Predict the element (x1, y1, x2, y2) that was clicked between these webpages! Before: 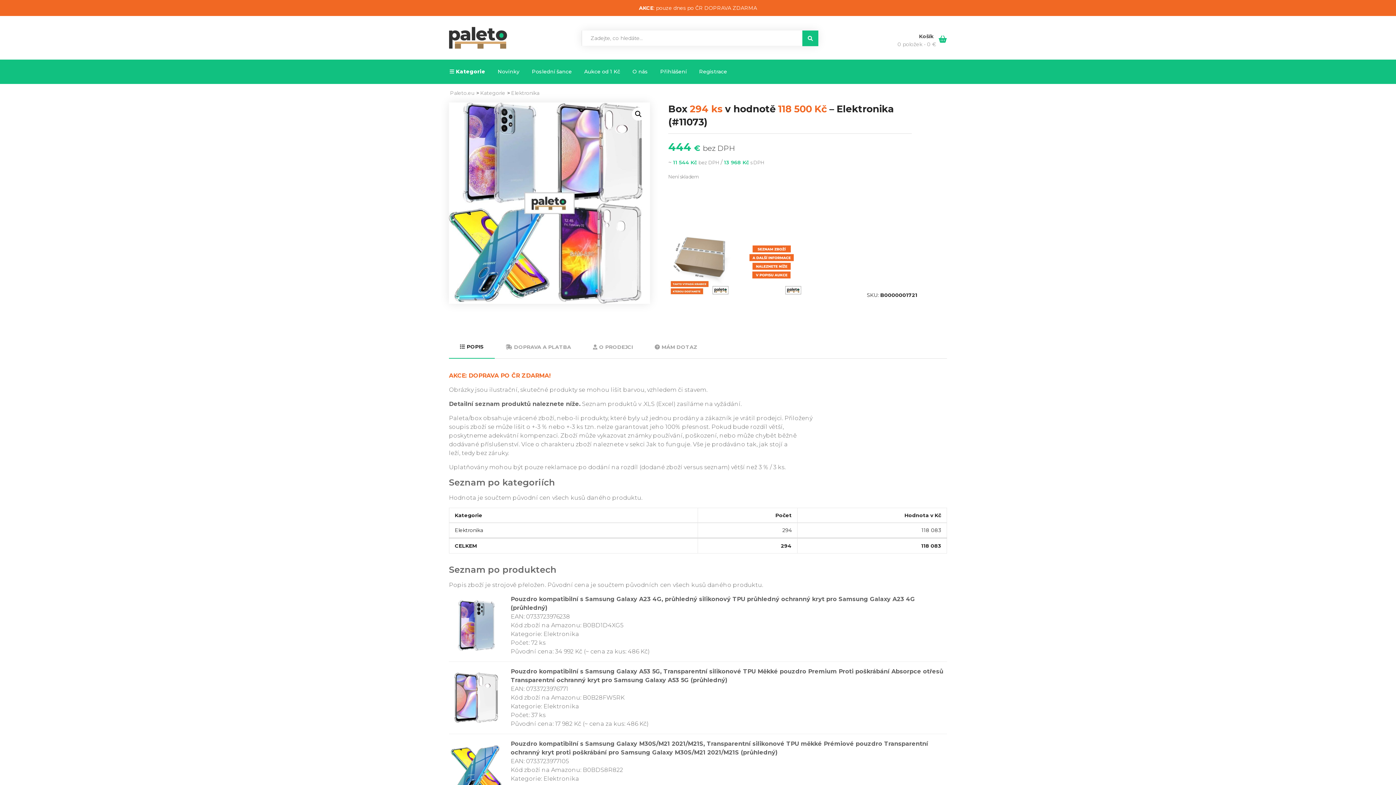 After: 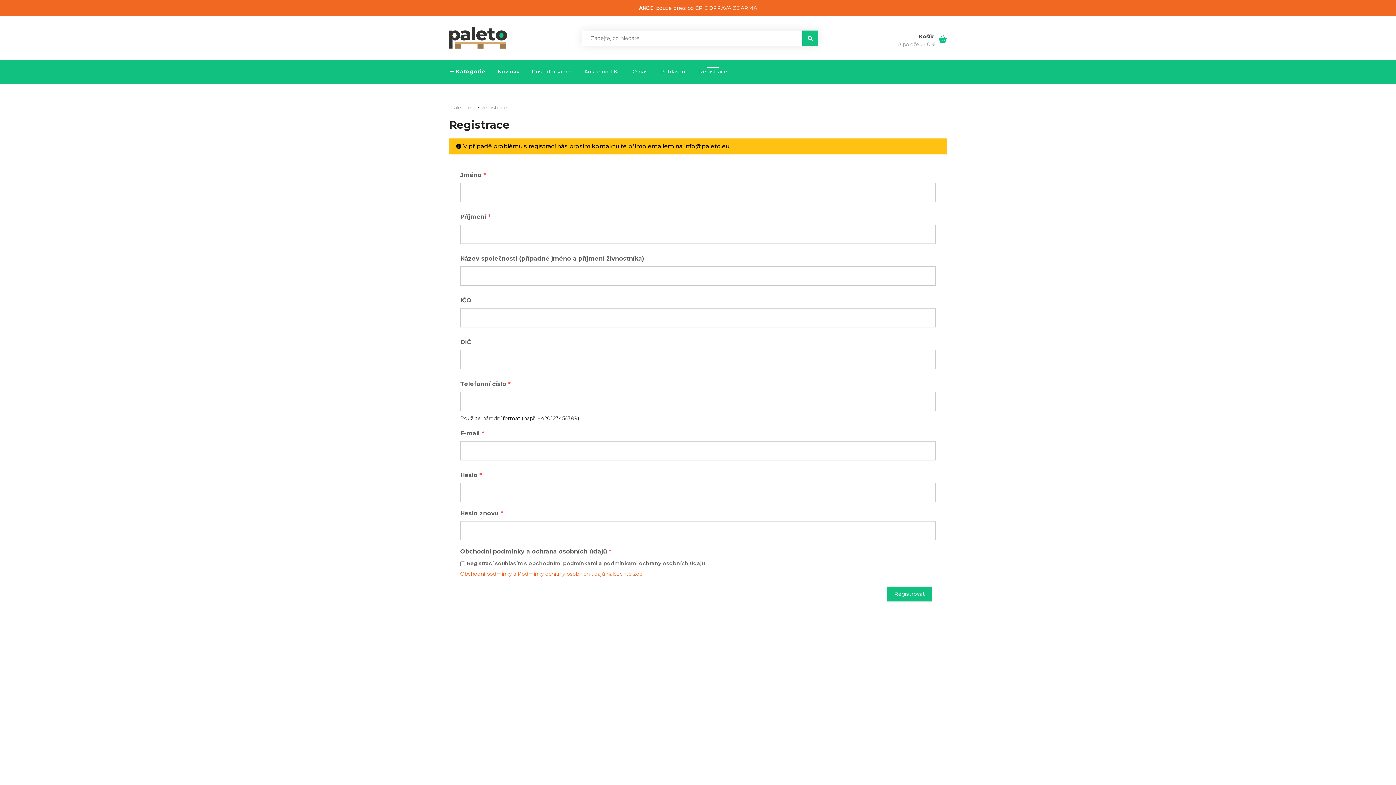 Action: bbox: (693, 65, 733, 78) label: Registrace